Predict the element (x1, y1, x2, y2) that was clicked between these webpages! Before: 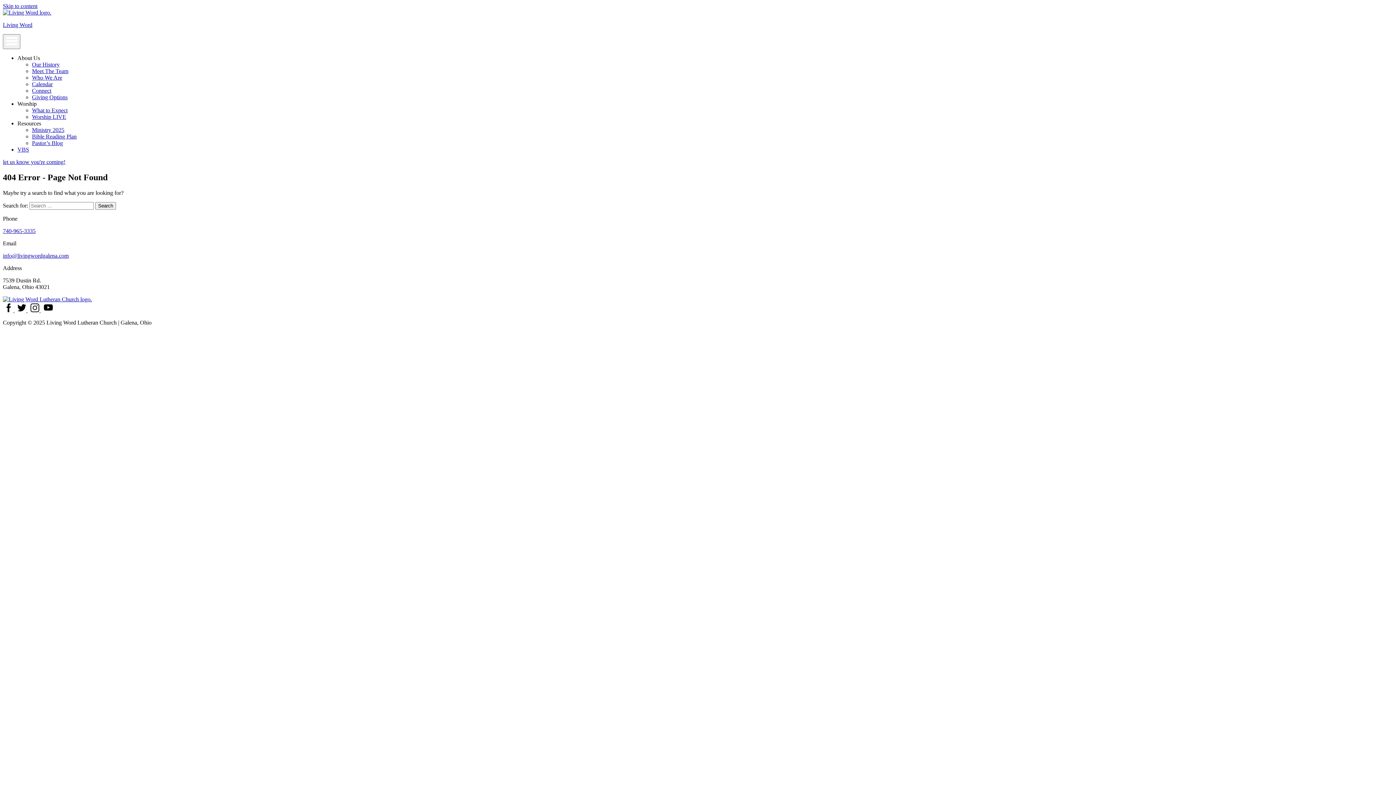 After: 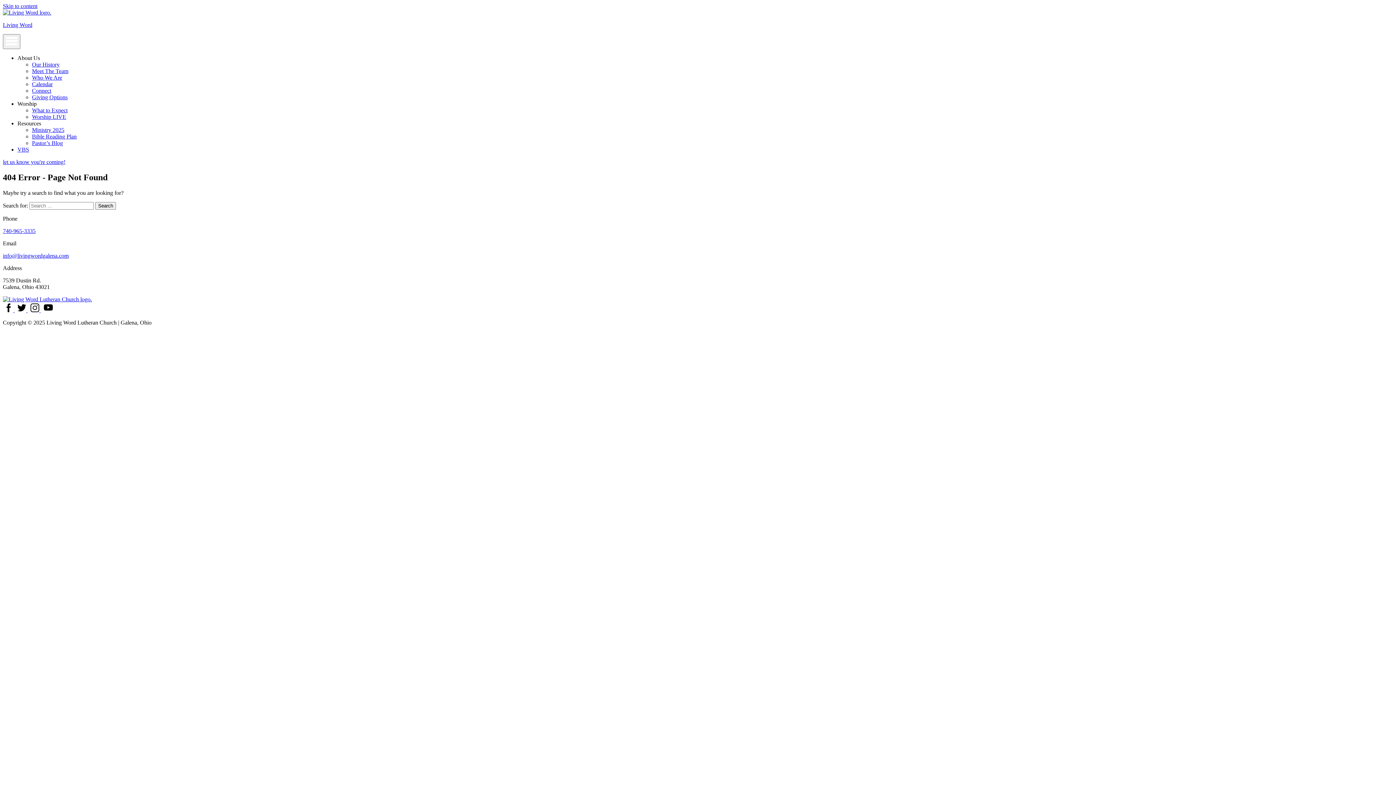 Action: label: Worship bbox: (17, 100, 36, 106)